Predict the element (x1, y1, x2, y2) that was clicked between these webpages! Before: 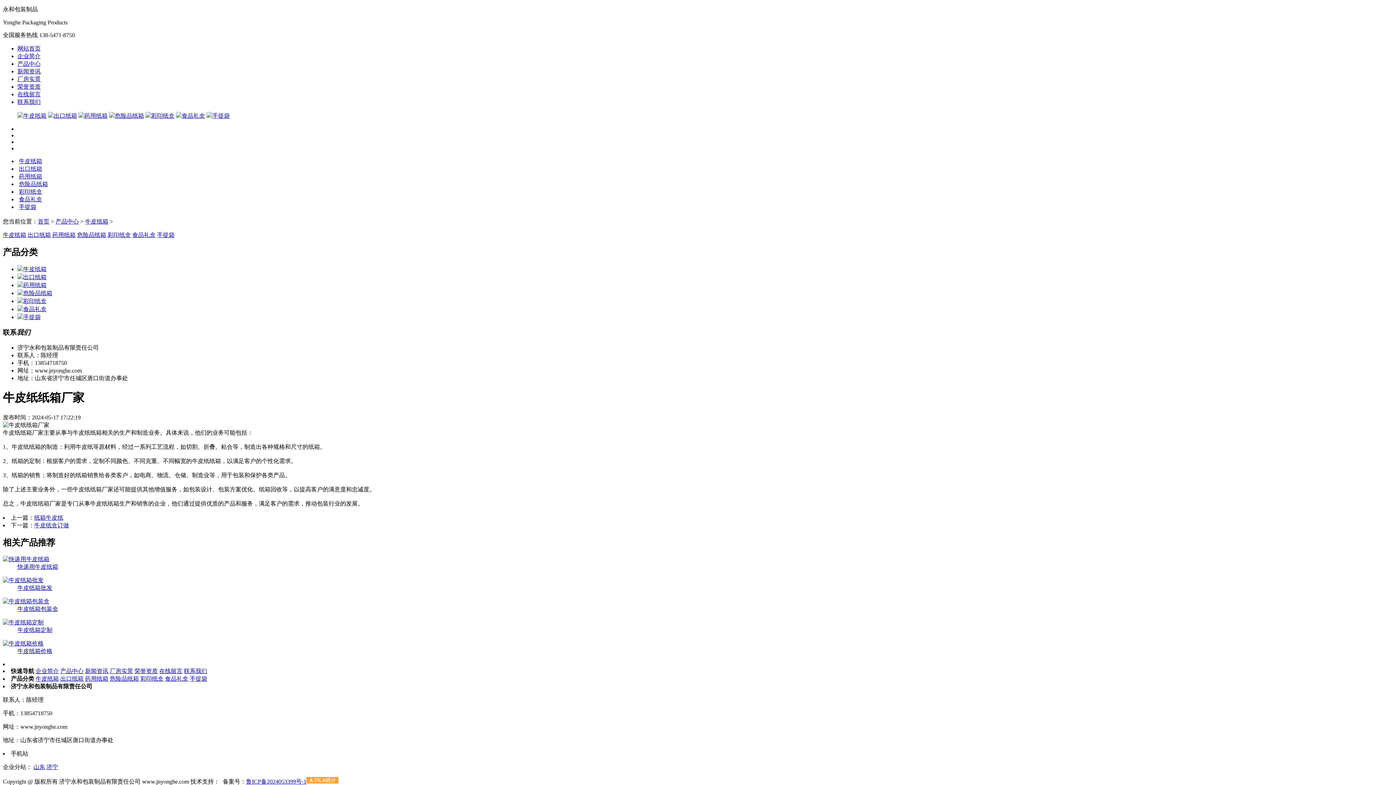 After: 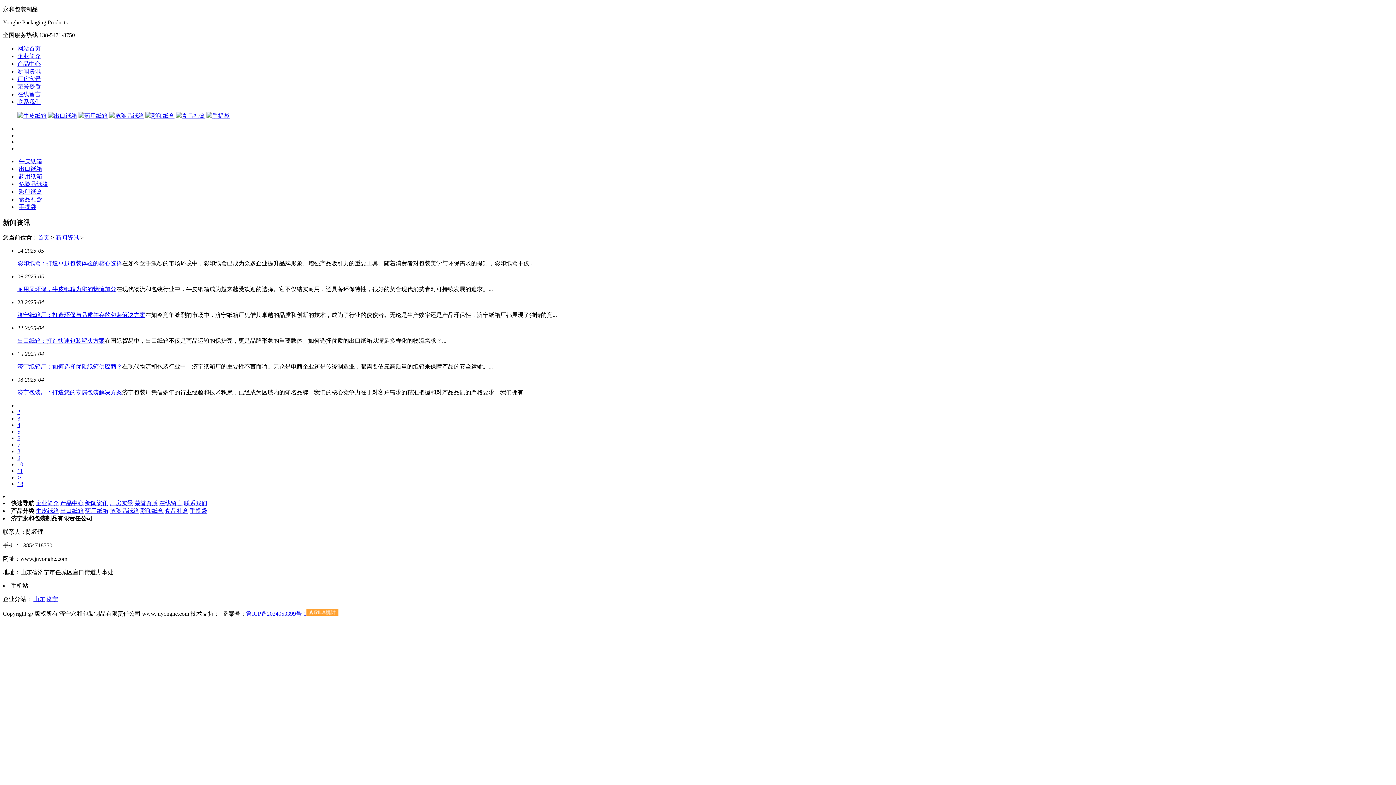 Action: label: 新闻资讯 bbox: (85, 668, 108, 674)